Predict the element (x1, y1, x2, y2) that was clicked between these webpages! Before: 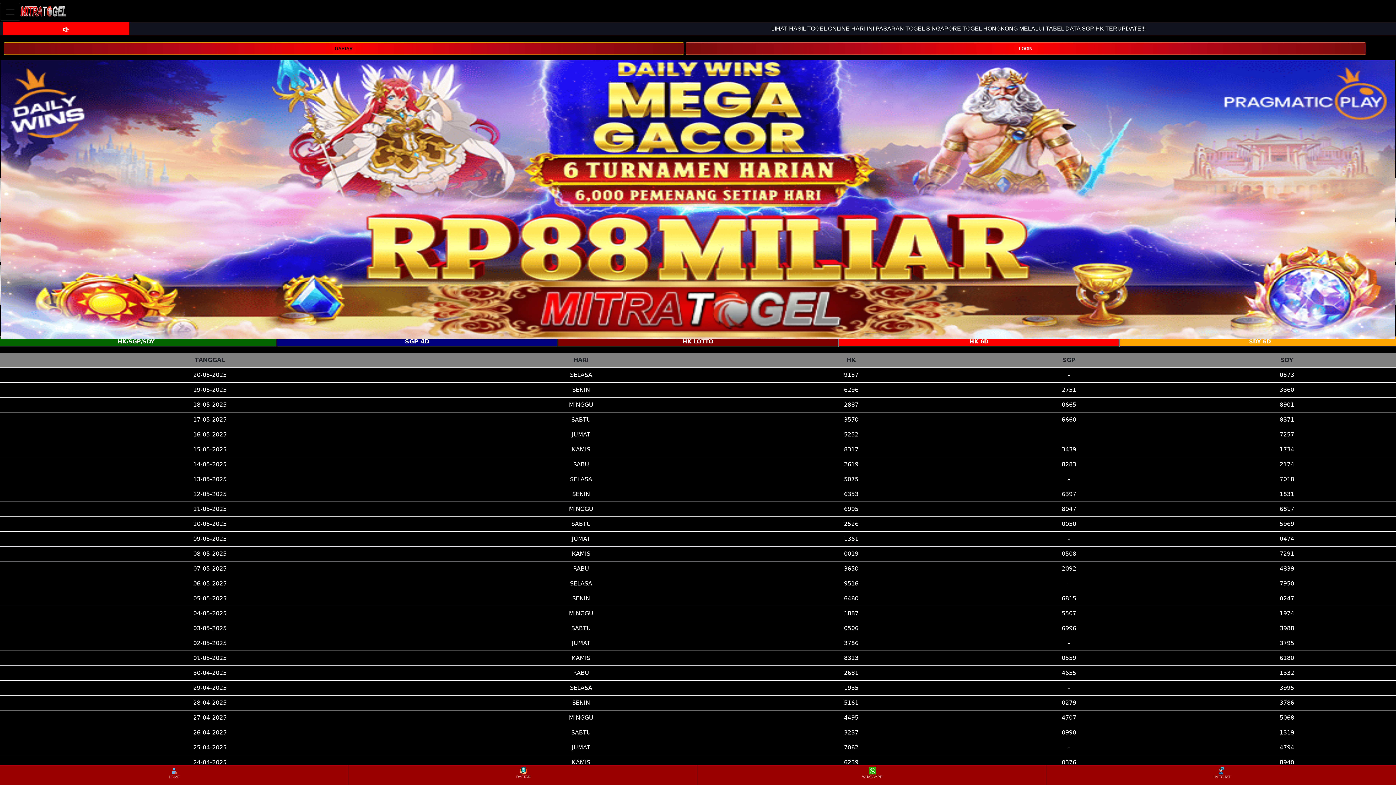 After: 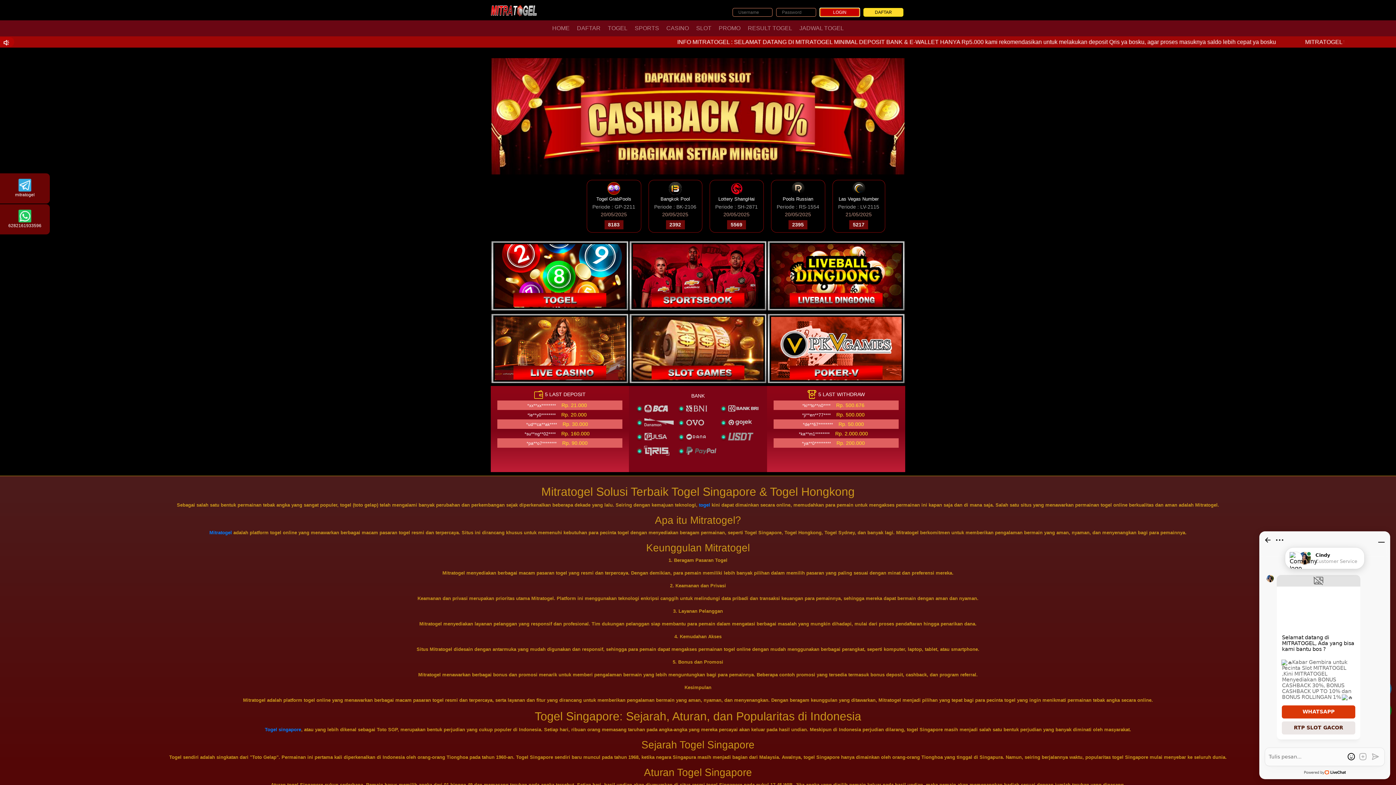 Action: bbox: (0, 766, 348, 784) label: HOME